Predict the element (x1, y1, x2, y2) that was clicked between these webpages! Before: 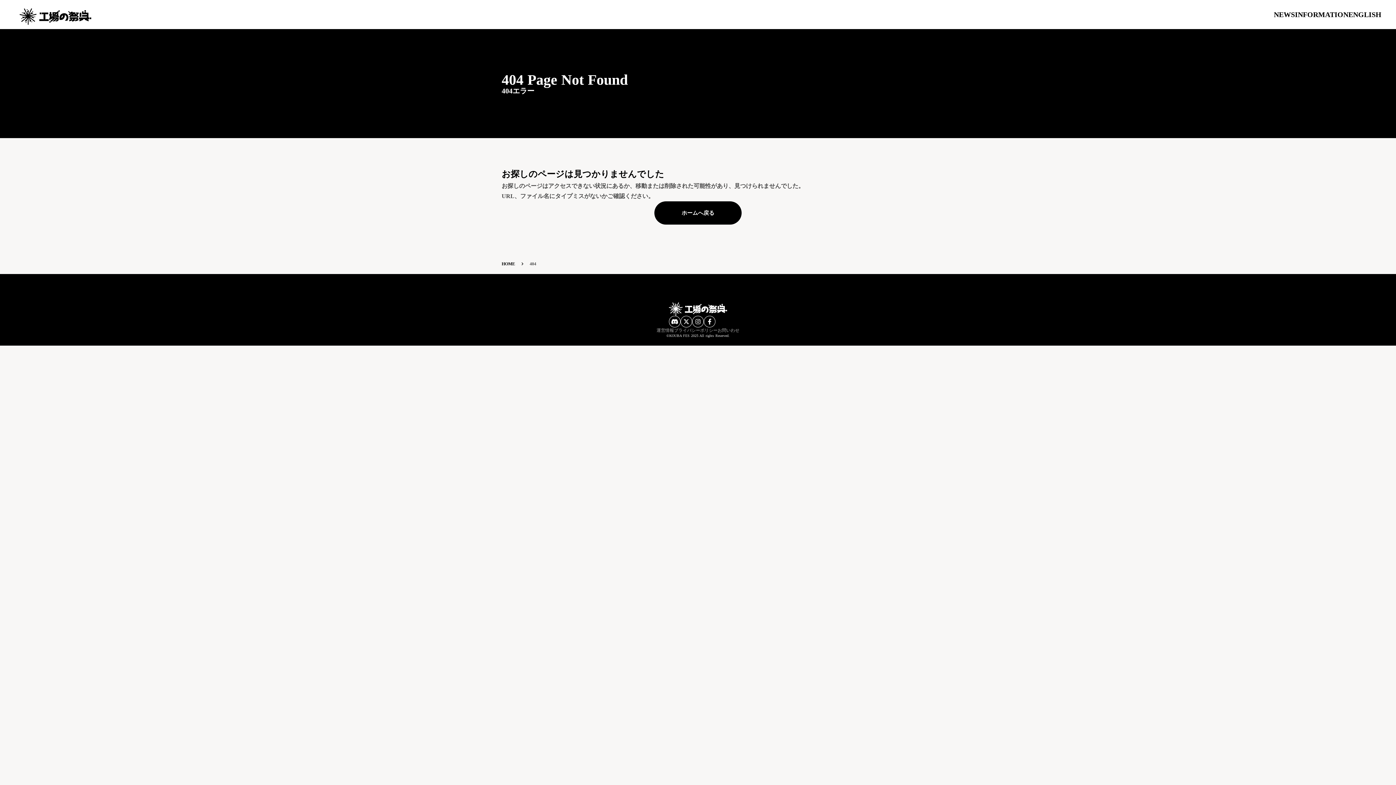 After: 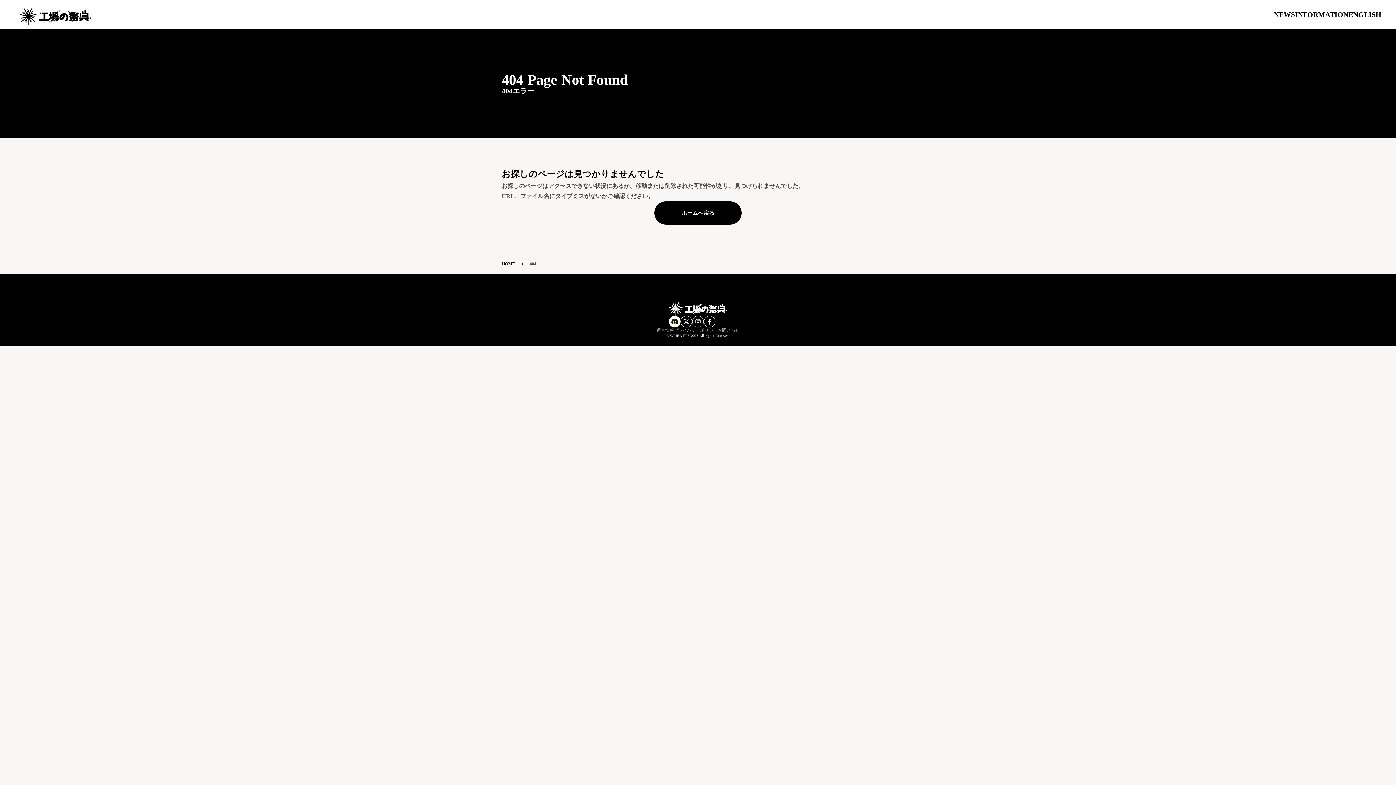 Action: bbox: (669, 315, 680, 327)